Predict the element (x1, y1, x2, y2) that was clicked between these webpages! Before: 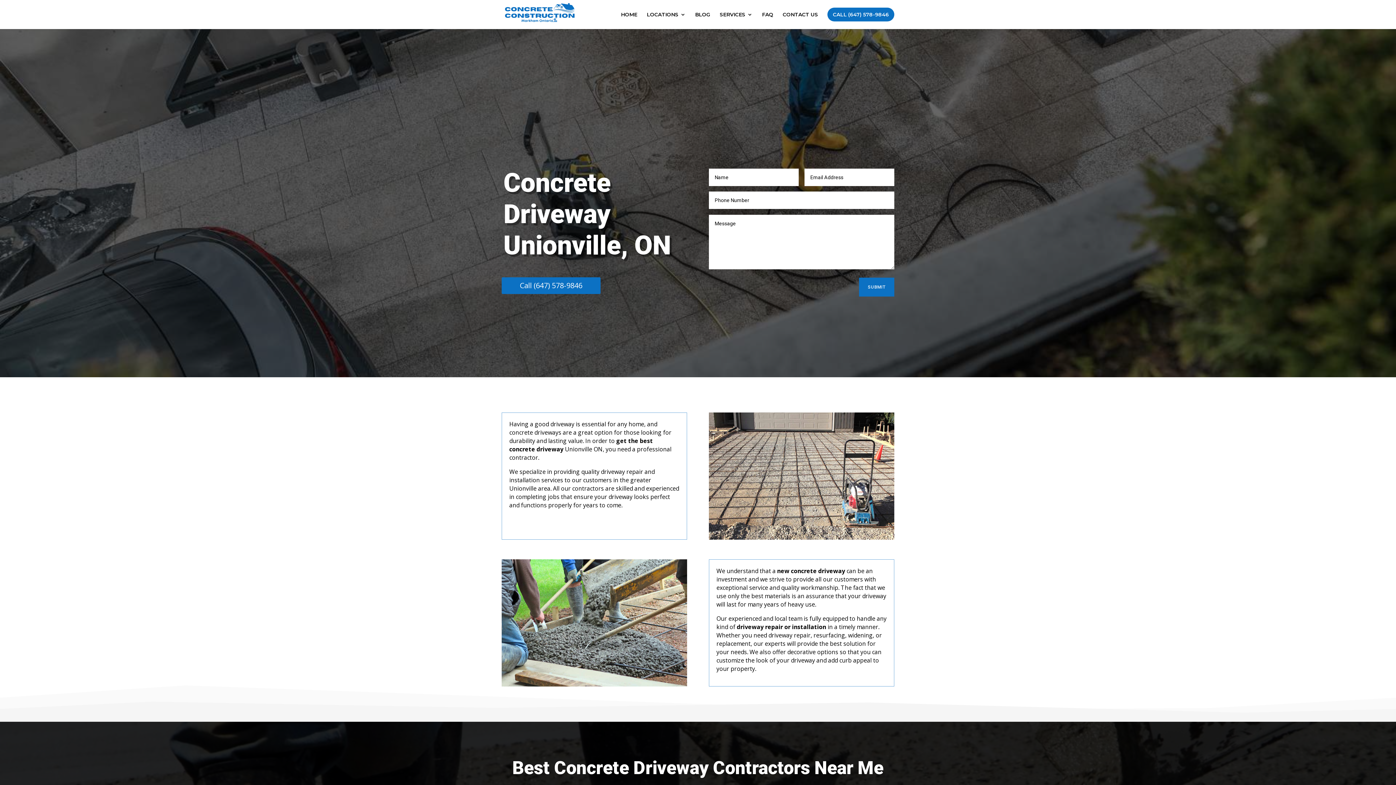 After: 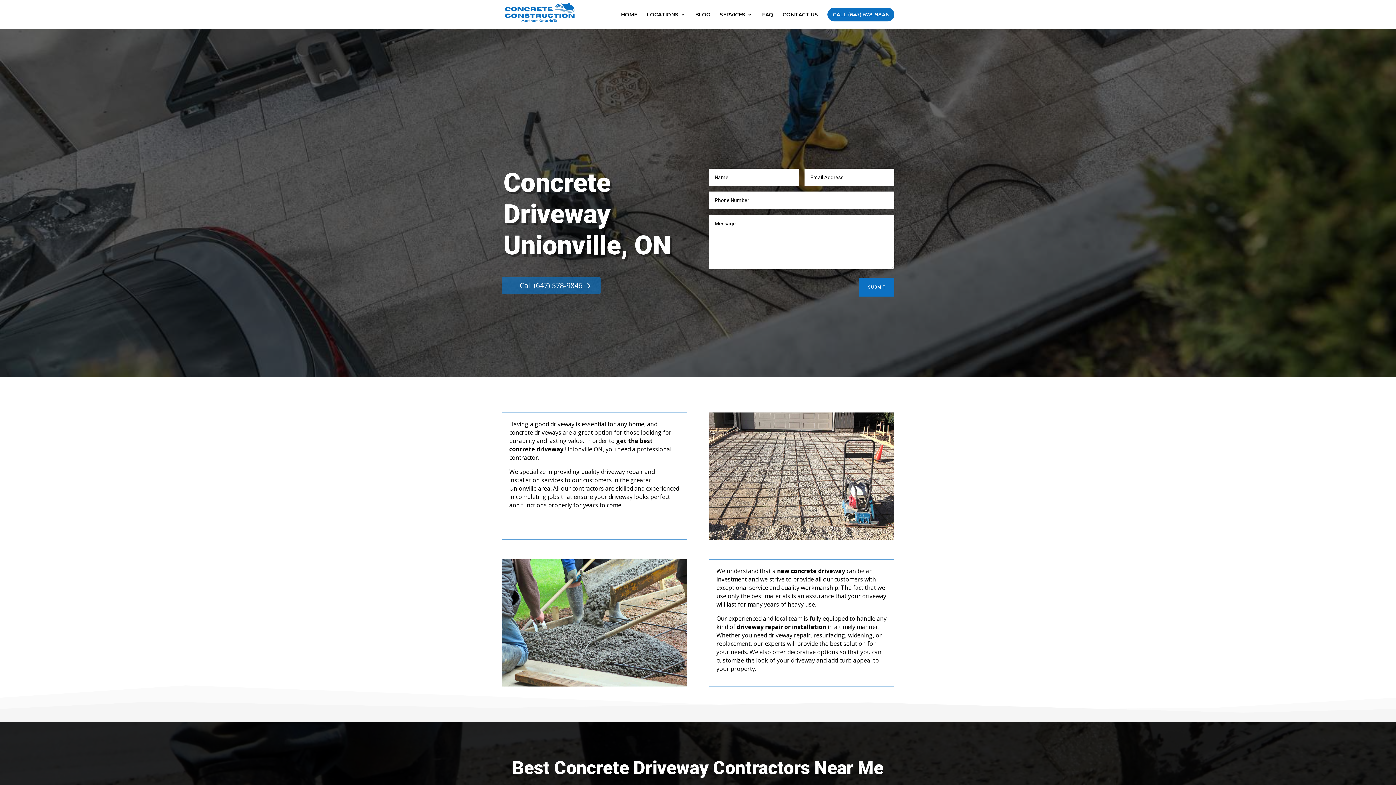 Action: label: Call (647) 578-9846 bbox: (501, 277, 600, 294)